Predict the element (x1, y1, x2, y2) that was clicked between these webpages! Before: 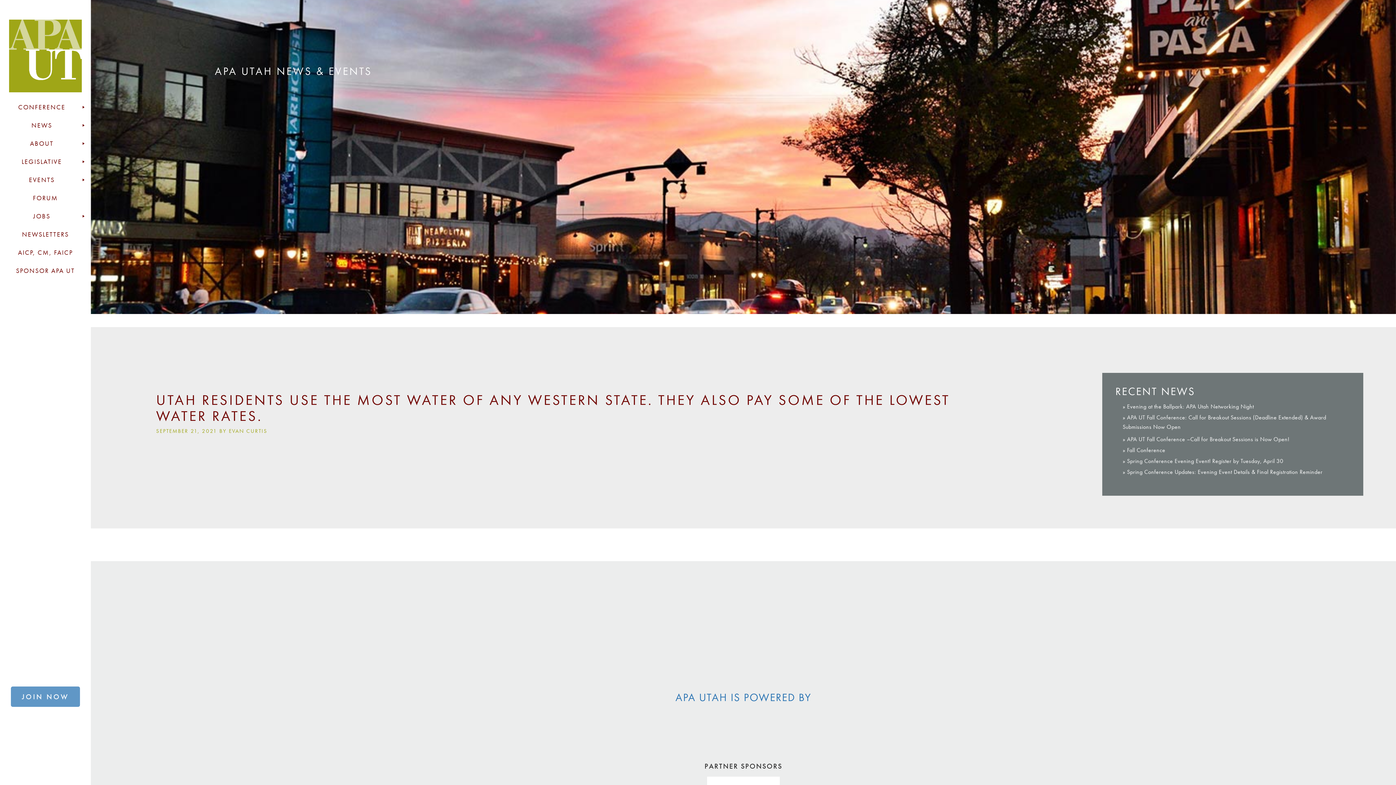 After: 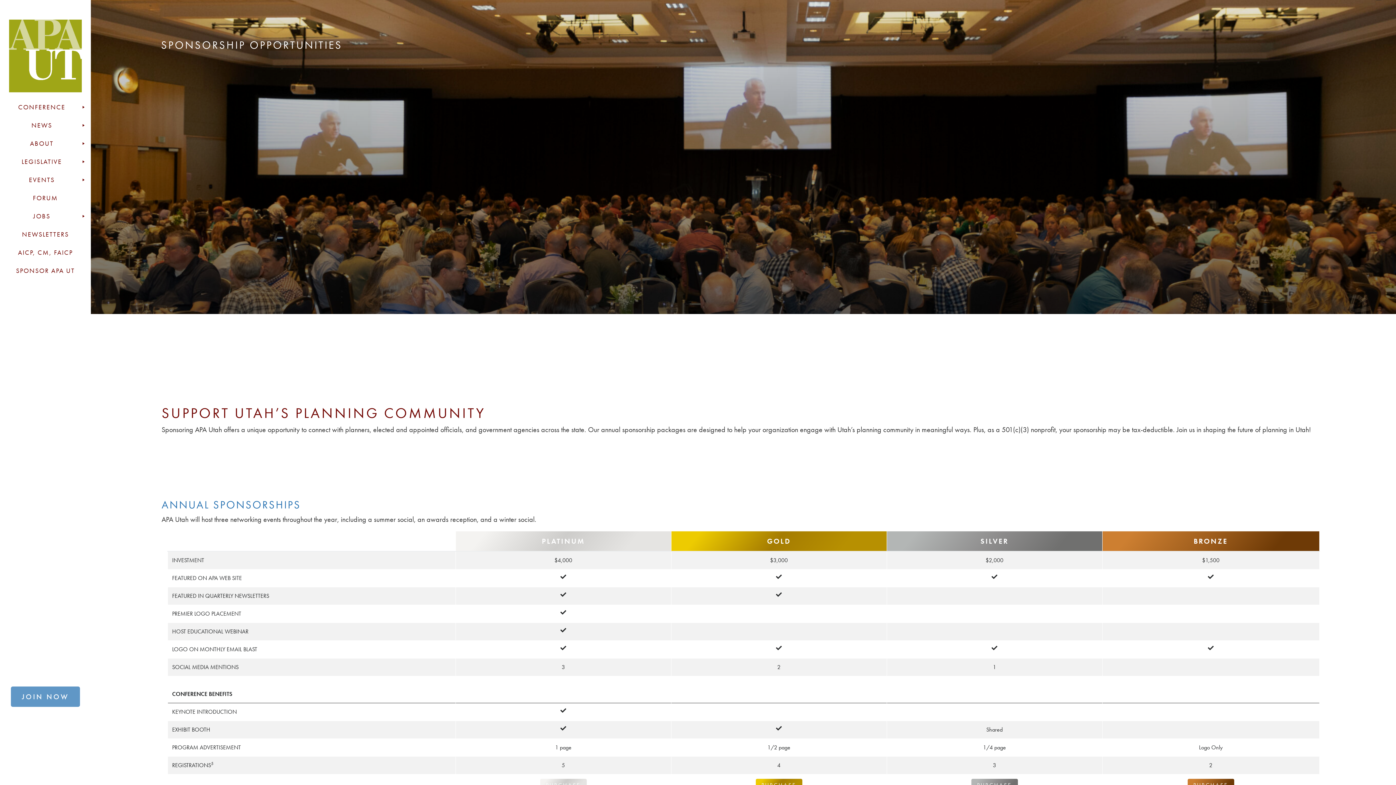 Action: bbox: (0, 261, 90, 280) label: SPONSOR APA UT